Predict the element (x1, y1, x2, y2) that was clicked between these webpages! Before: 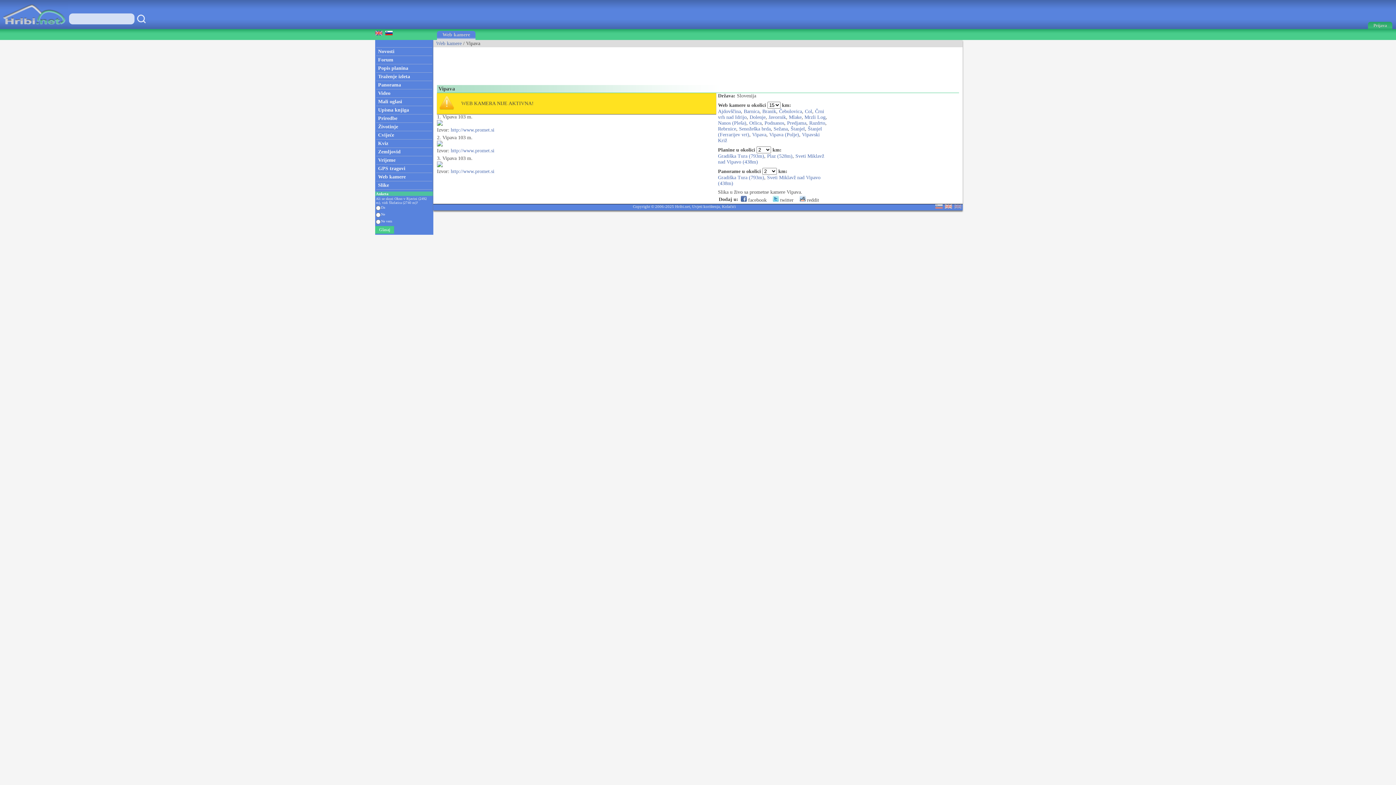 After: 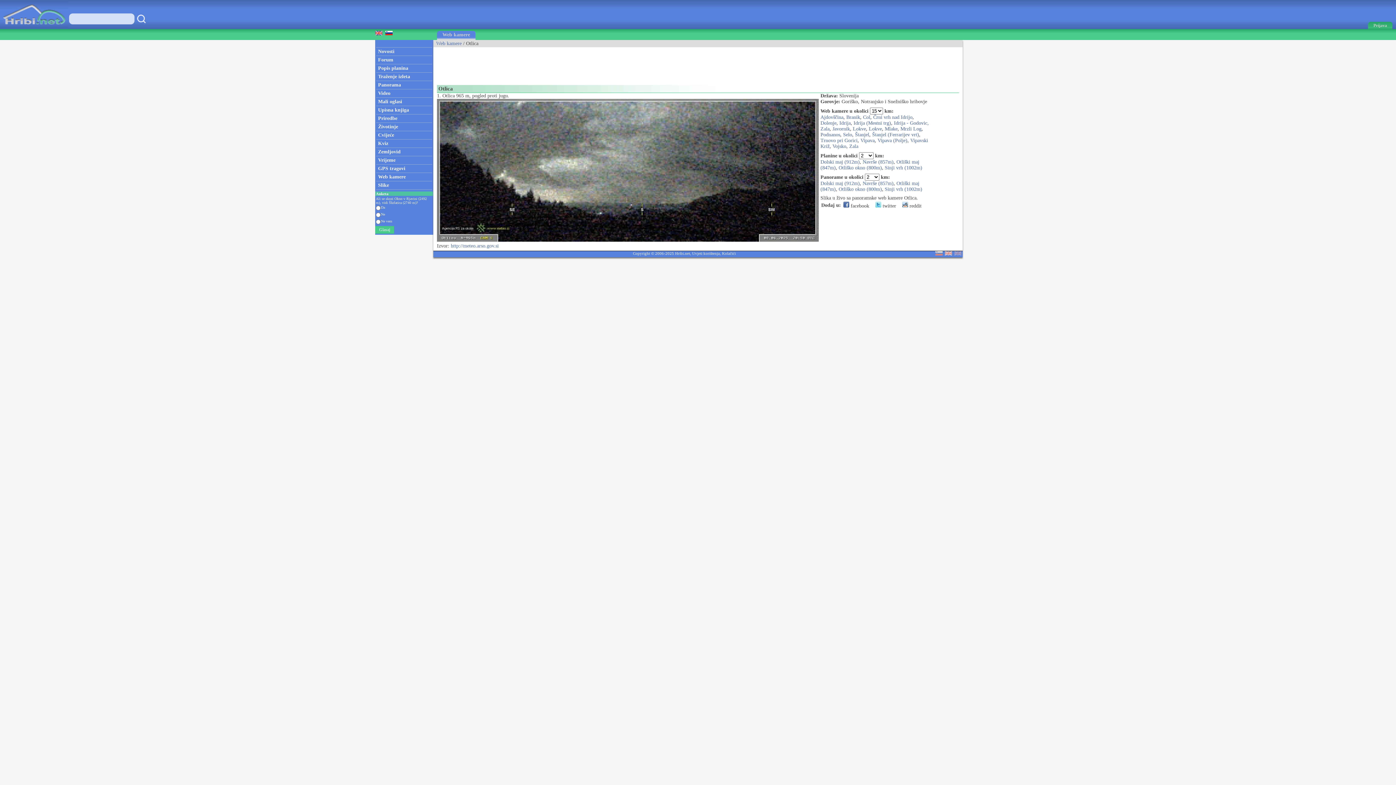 Action: bbox: (749, 120, 761, 125) label: Otlica